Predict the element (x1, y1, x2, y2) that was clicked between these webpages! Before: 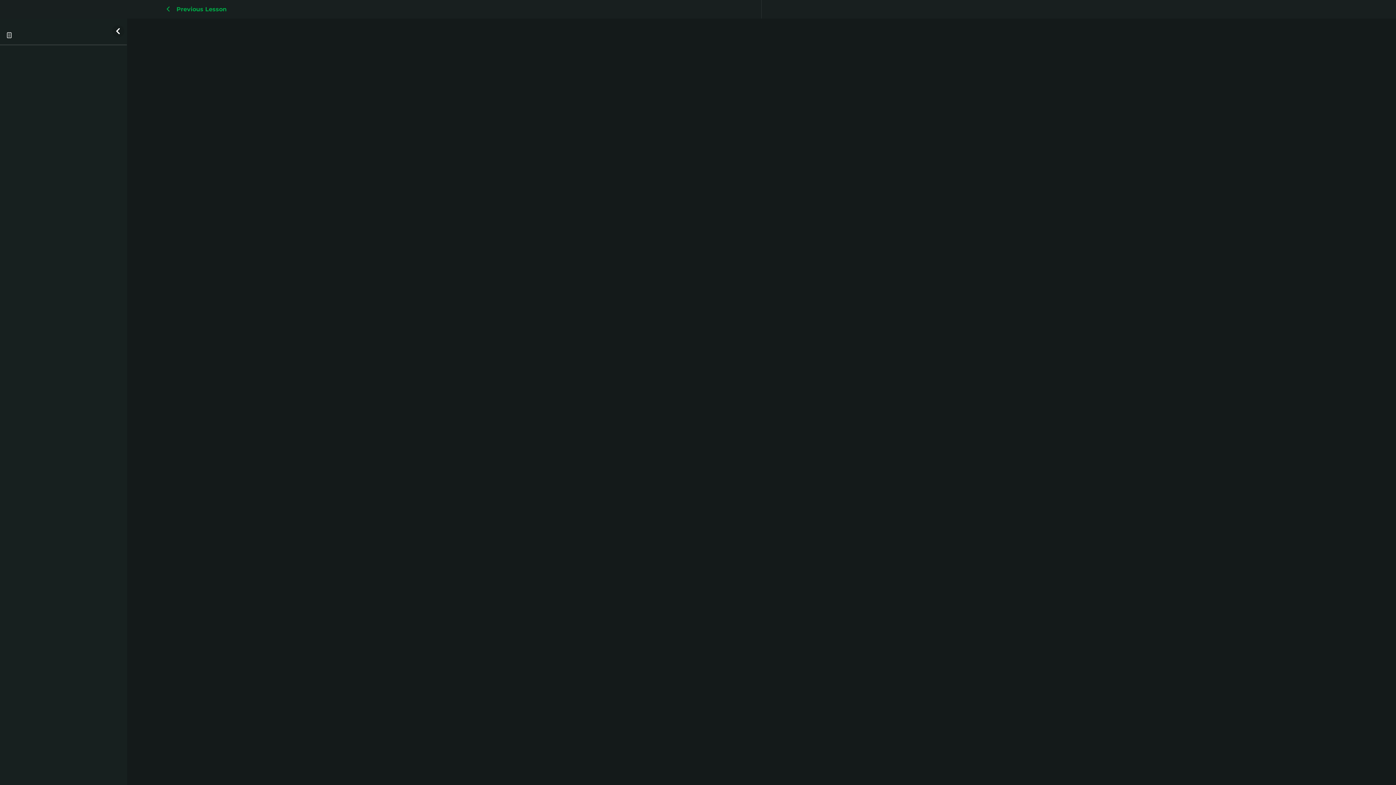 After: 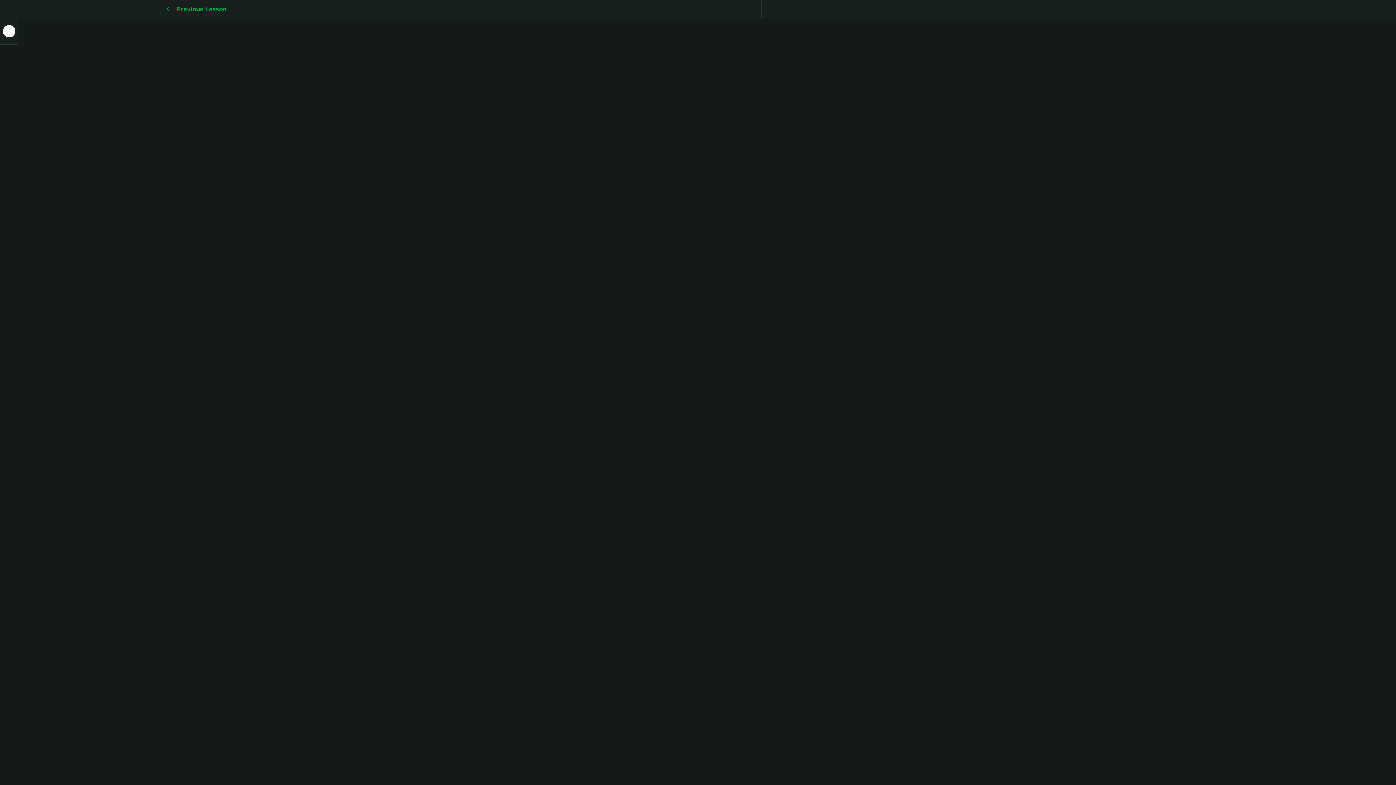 Action: bbox: (112, 18, 126, 44) label: Toggle sidebar navigation